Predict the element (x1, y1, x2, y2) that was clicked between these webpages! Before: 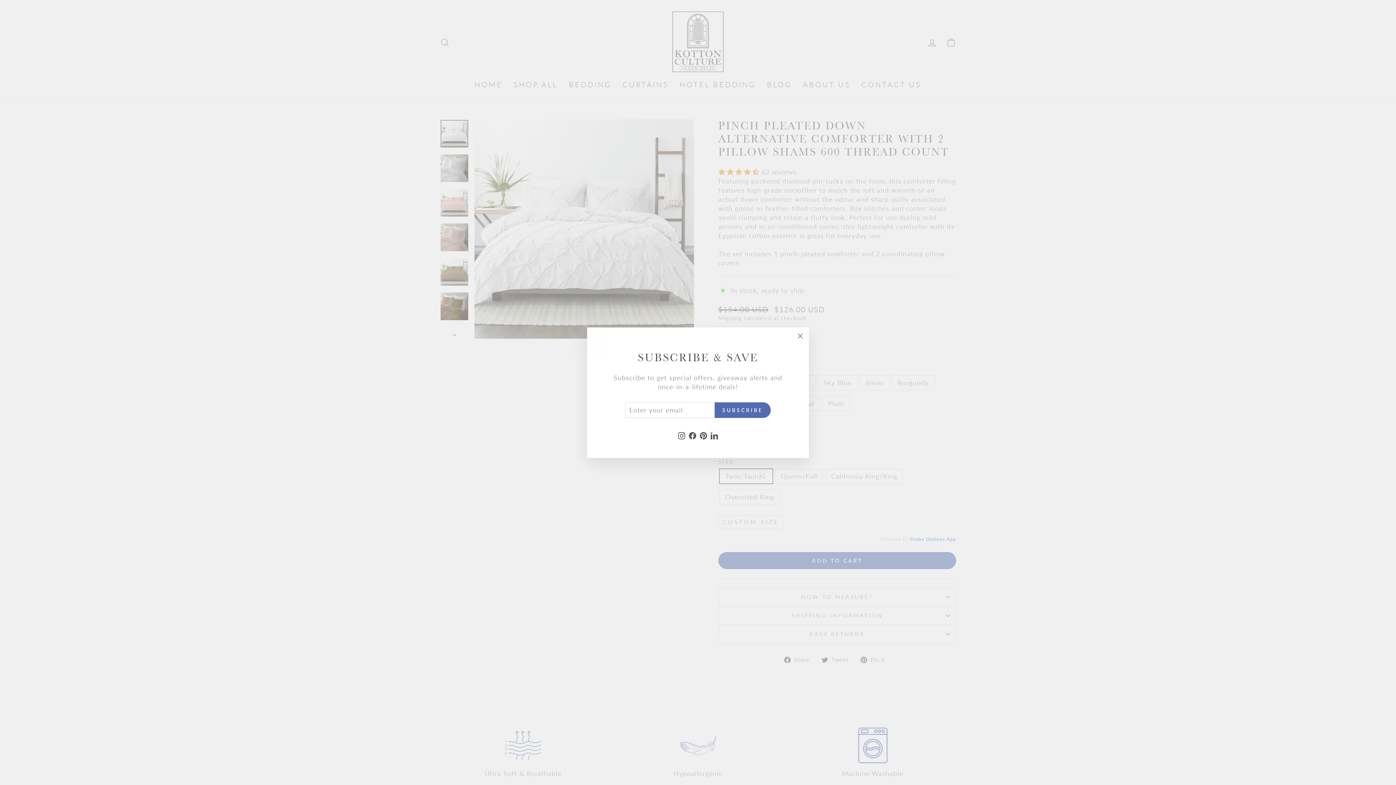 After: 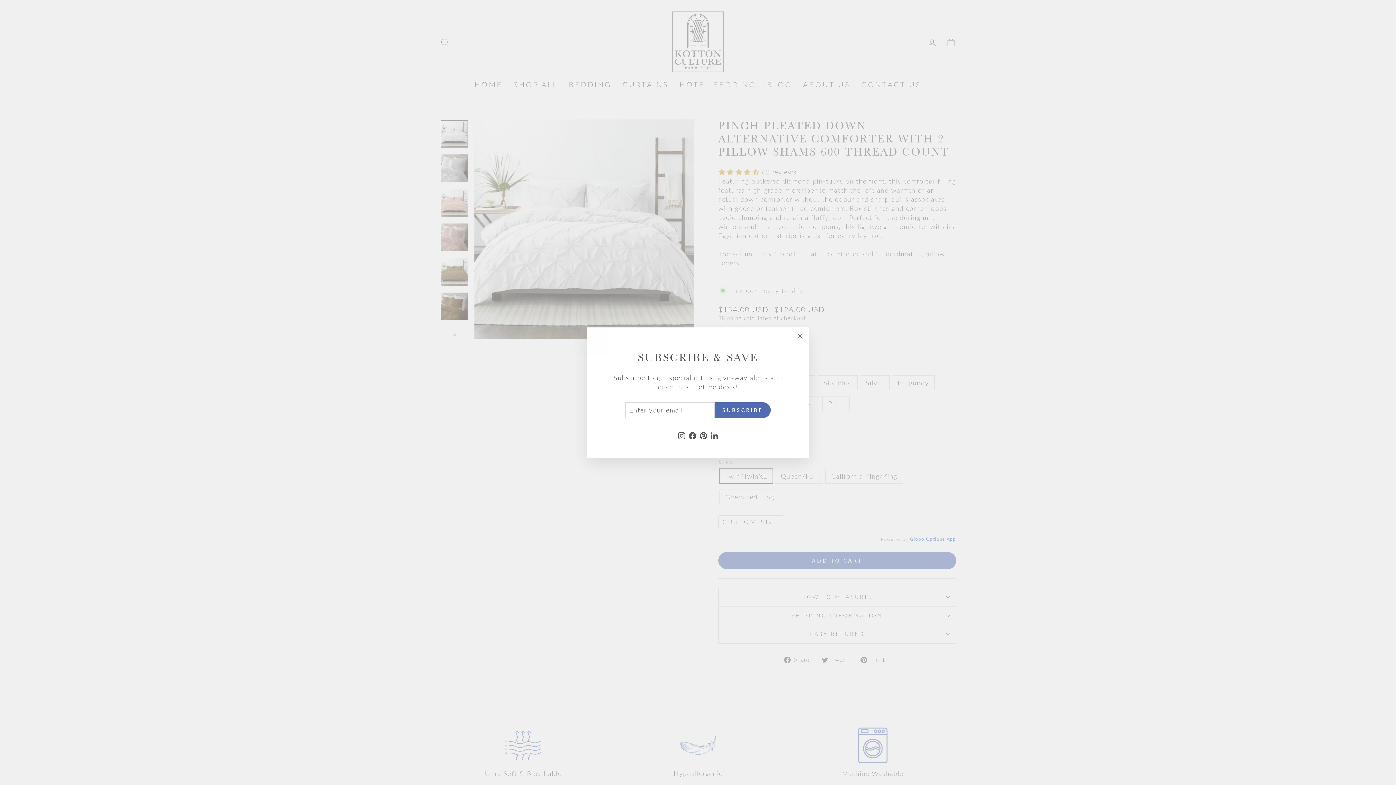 Action: bbox: (709, 428, 720, 441) label: LinkedIn